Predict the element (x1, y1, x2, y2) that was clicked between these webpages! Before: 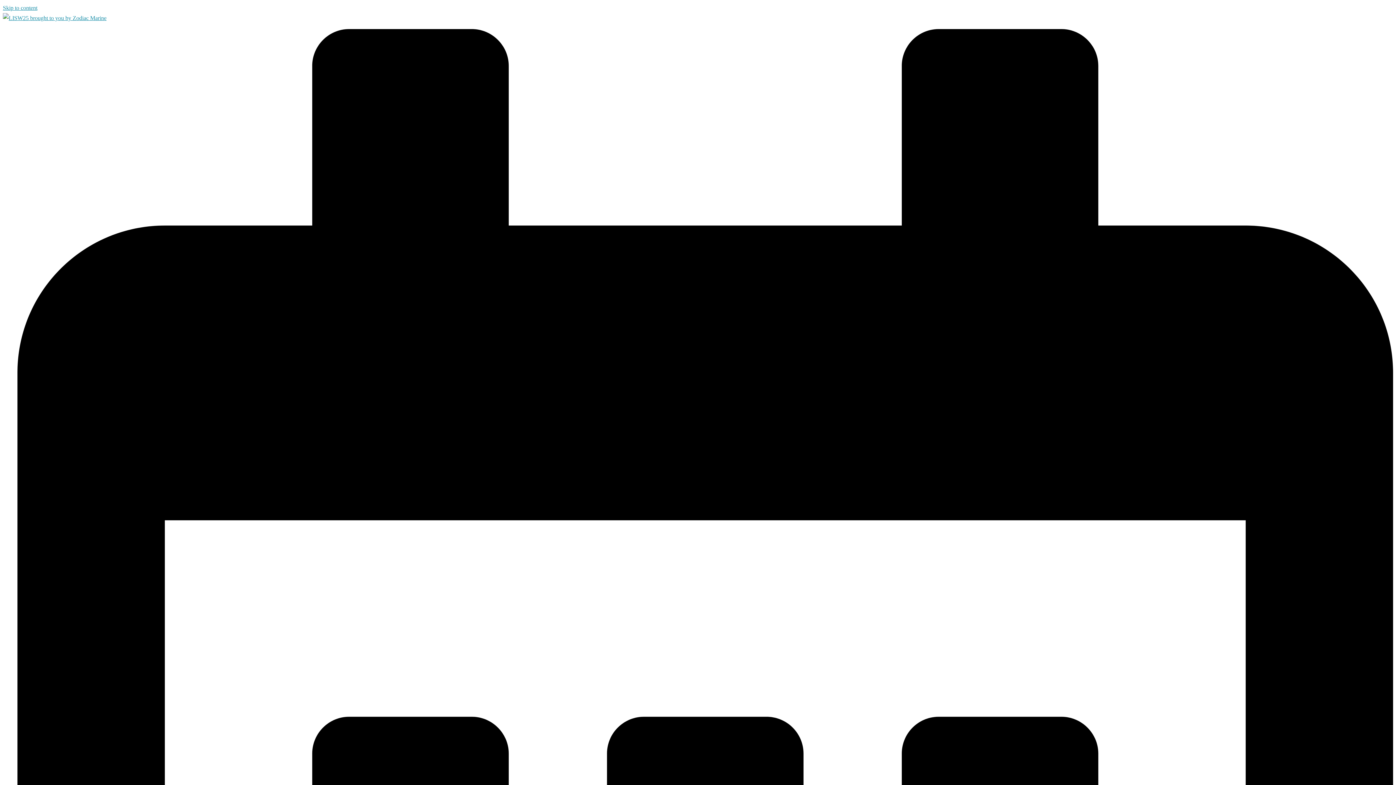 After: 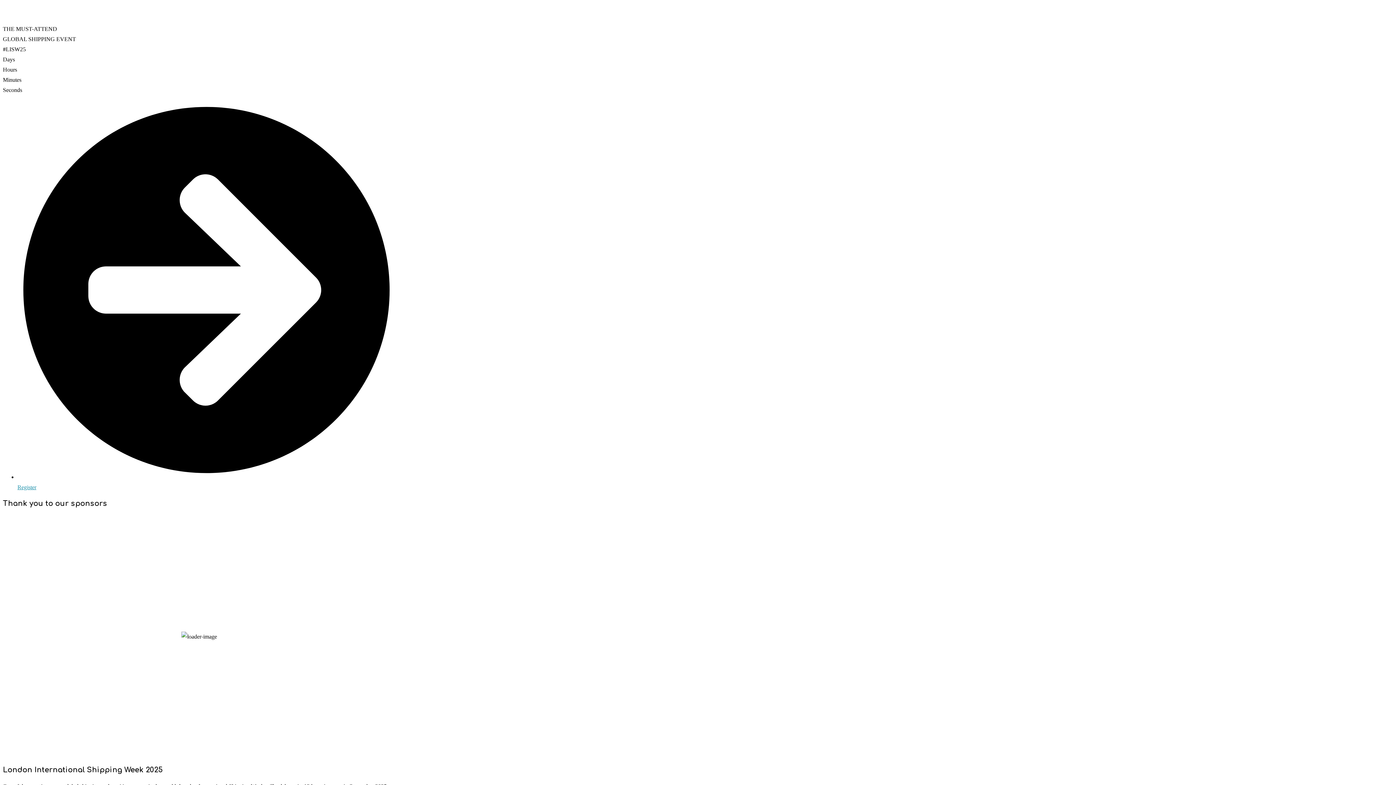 Action: bbox: (2, 4, 37, 10) label: Skip to content